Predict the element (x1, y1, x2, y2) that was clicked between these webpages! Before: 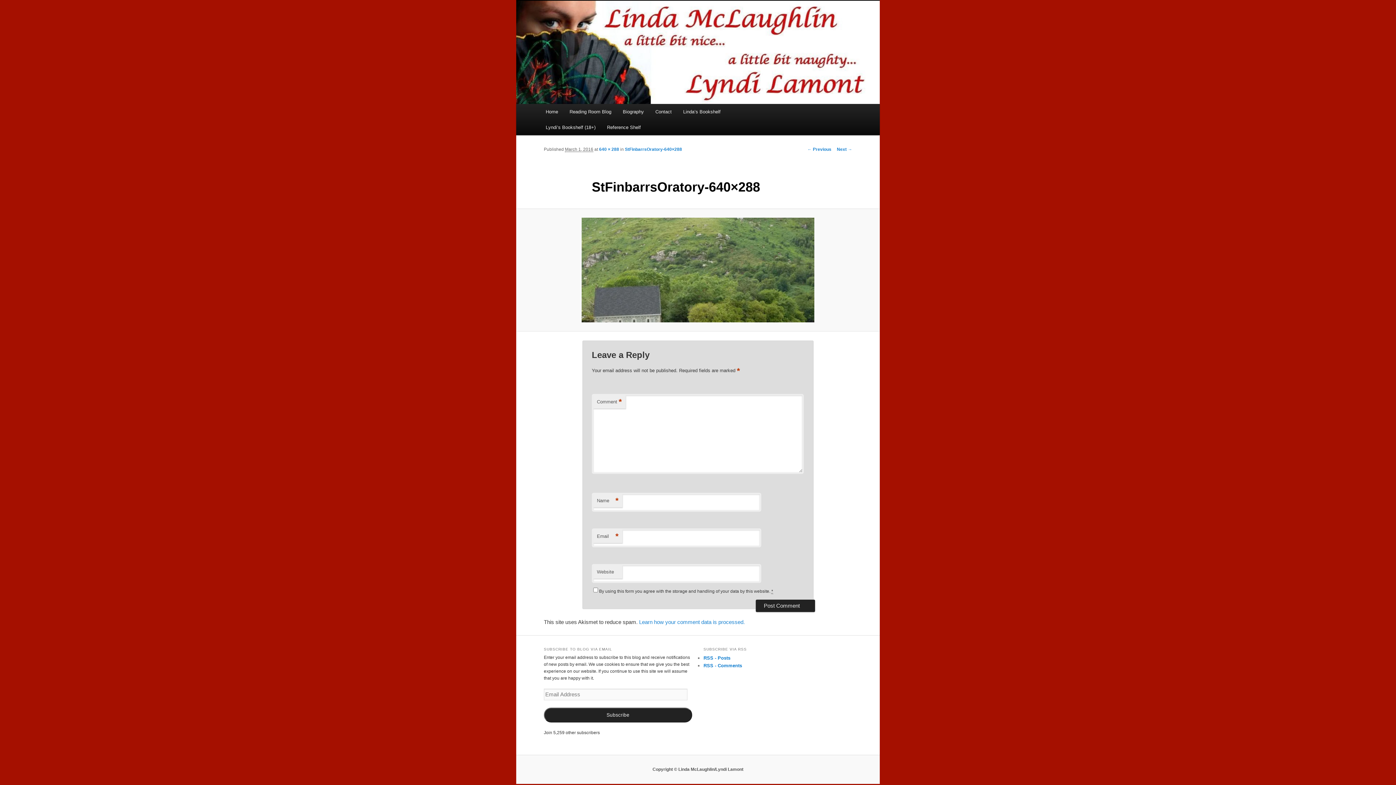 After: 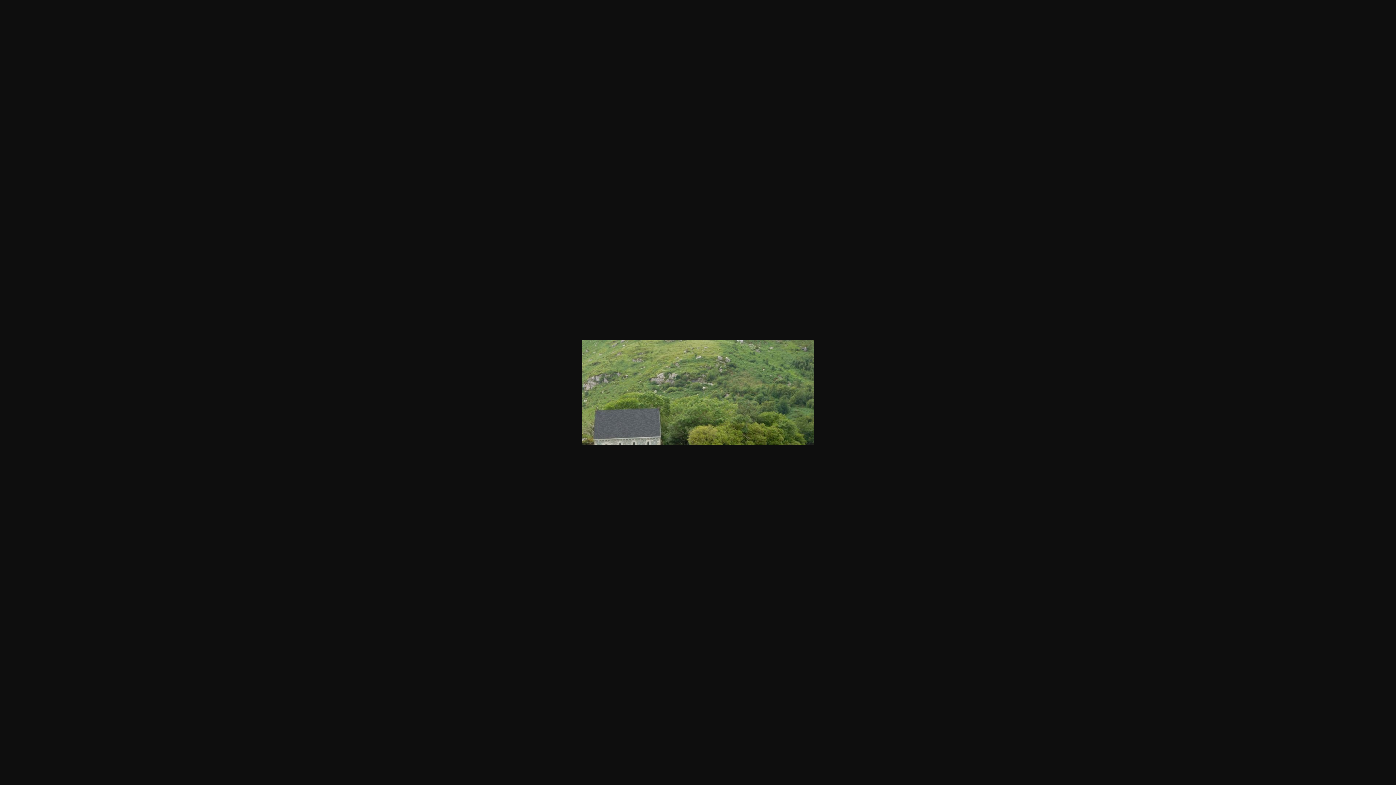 Action: bbox: (599, 147, 619, 152) label: 640 × 288